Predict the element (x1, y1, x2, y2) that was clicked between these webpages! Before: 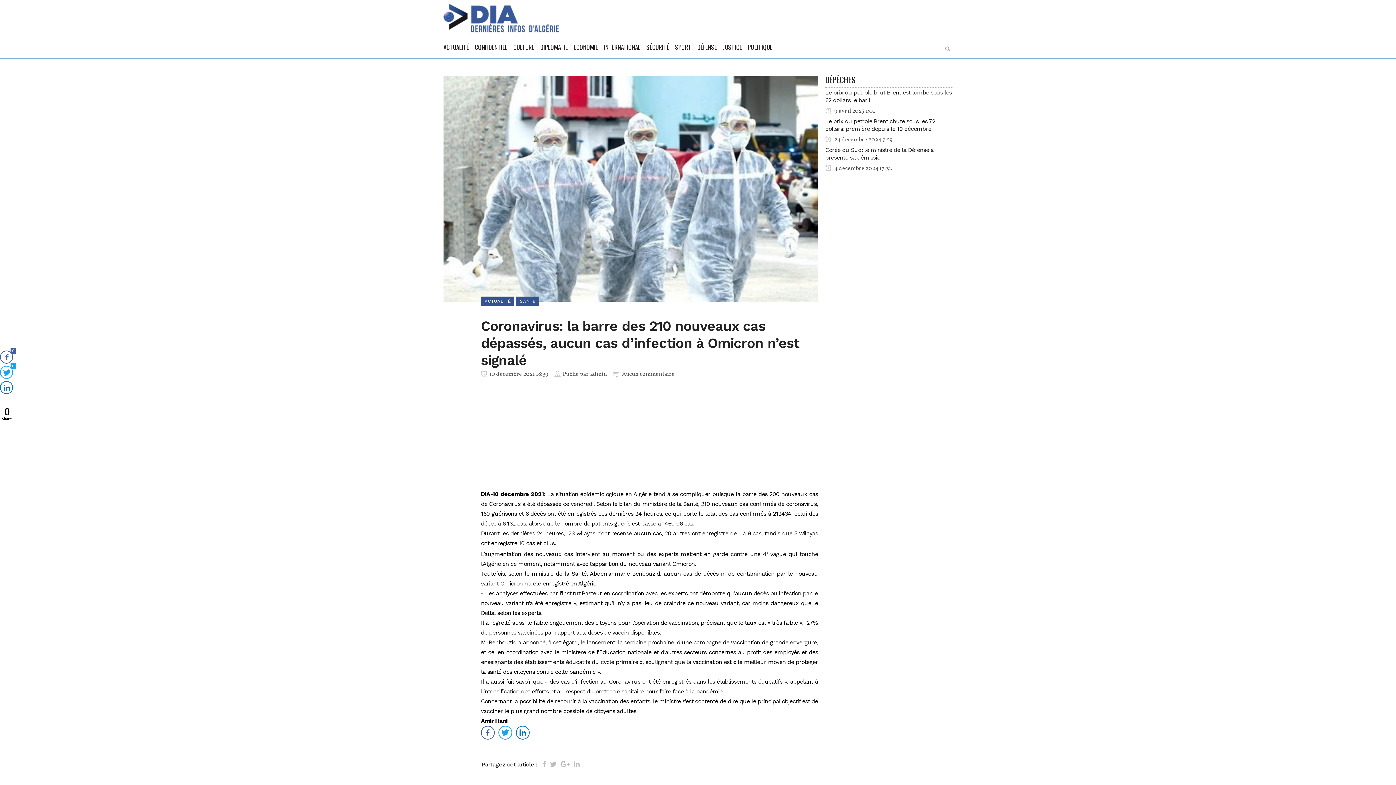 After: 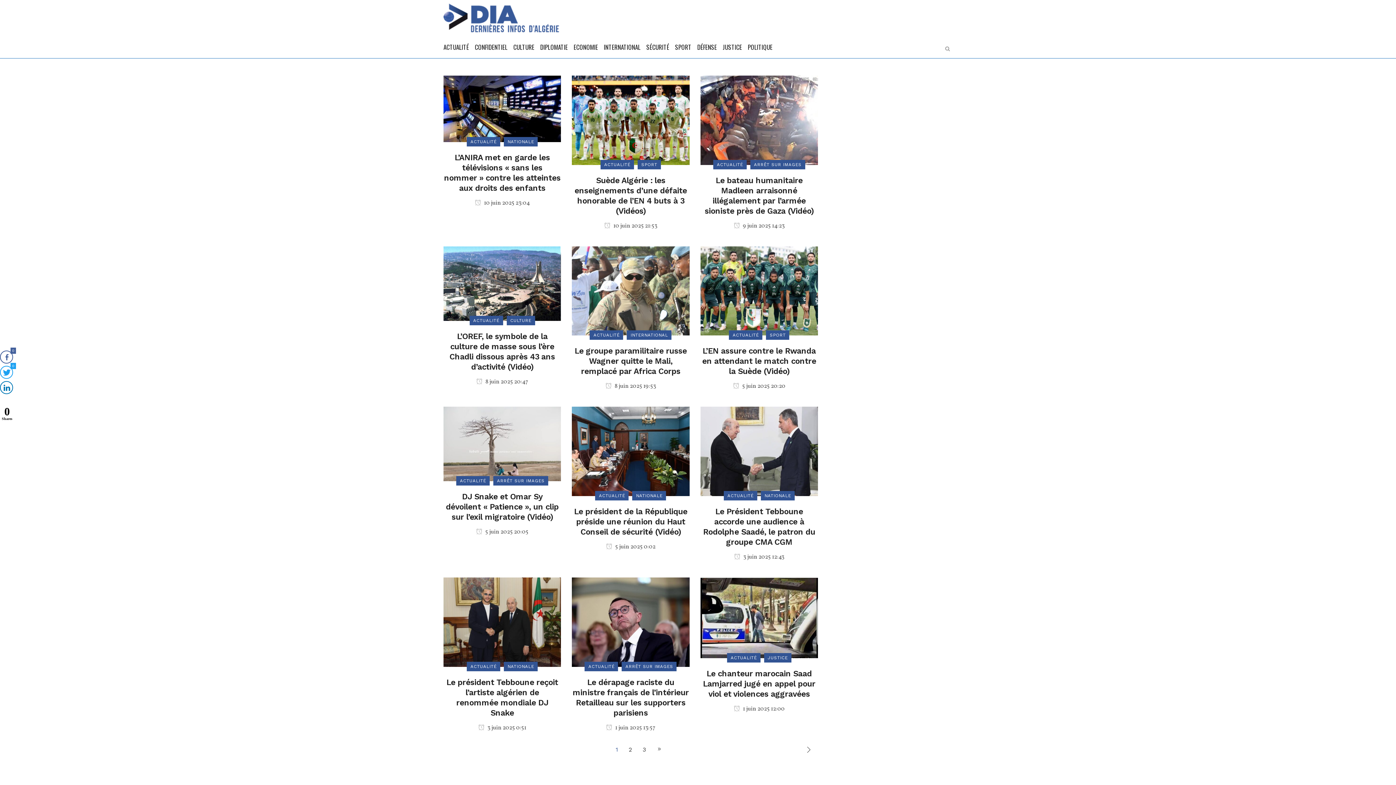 Action: bbox: (825, 164, 892, 172) label:  4 décembre 2024 17:32